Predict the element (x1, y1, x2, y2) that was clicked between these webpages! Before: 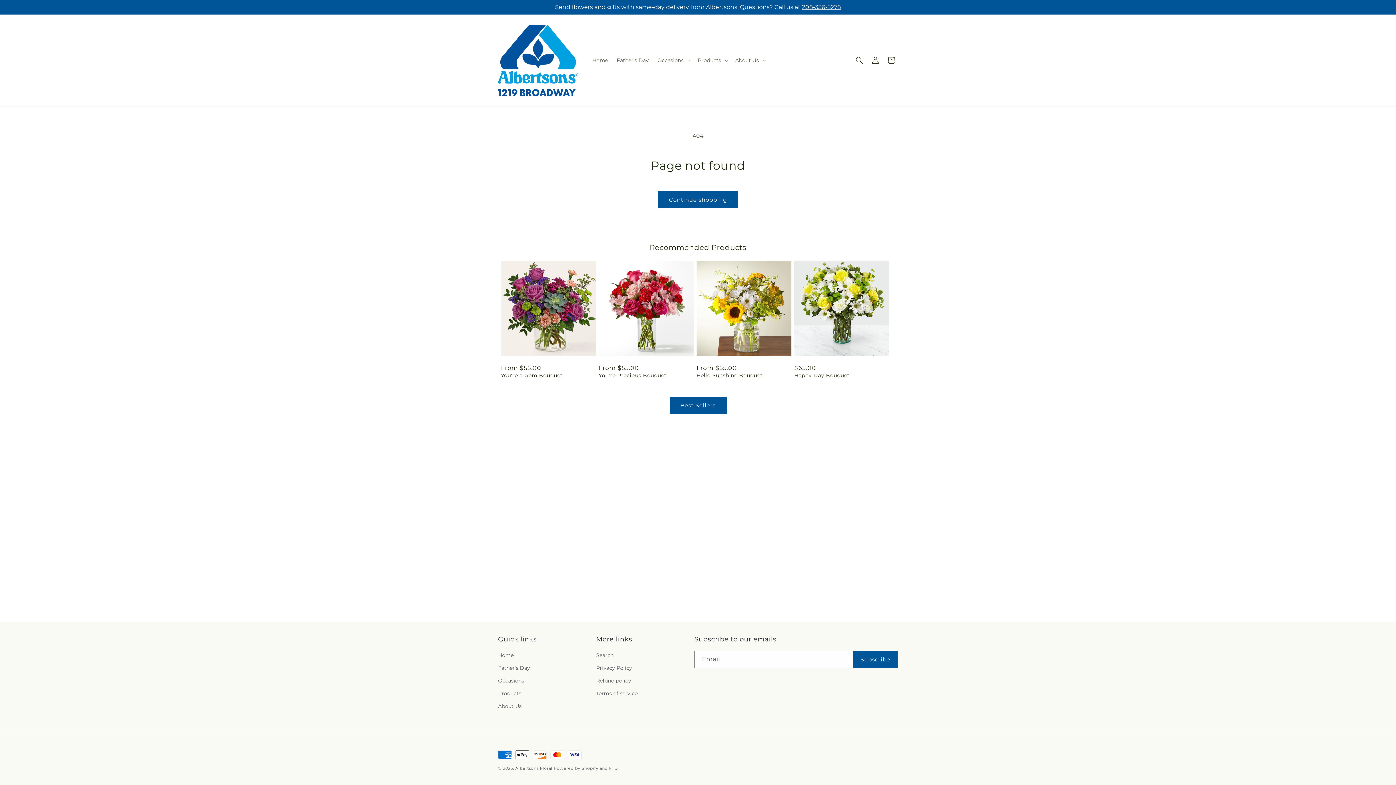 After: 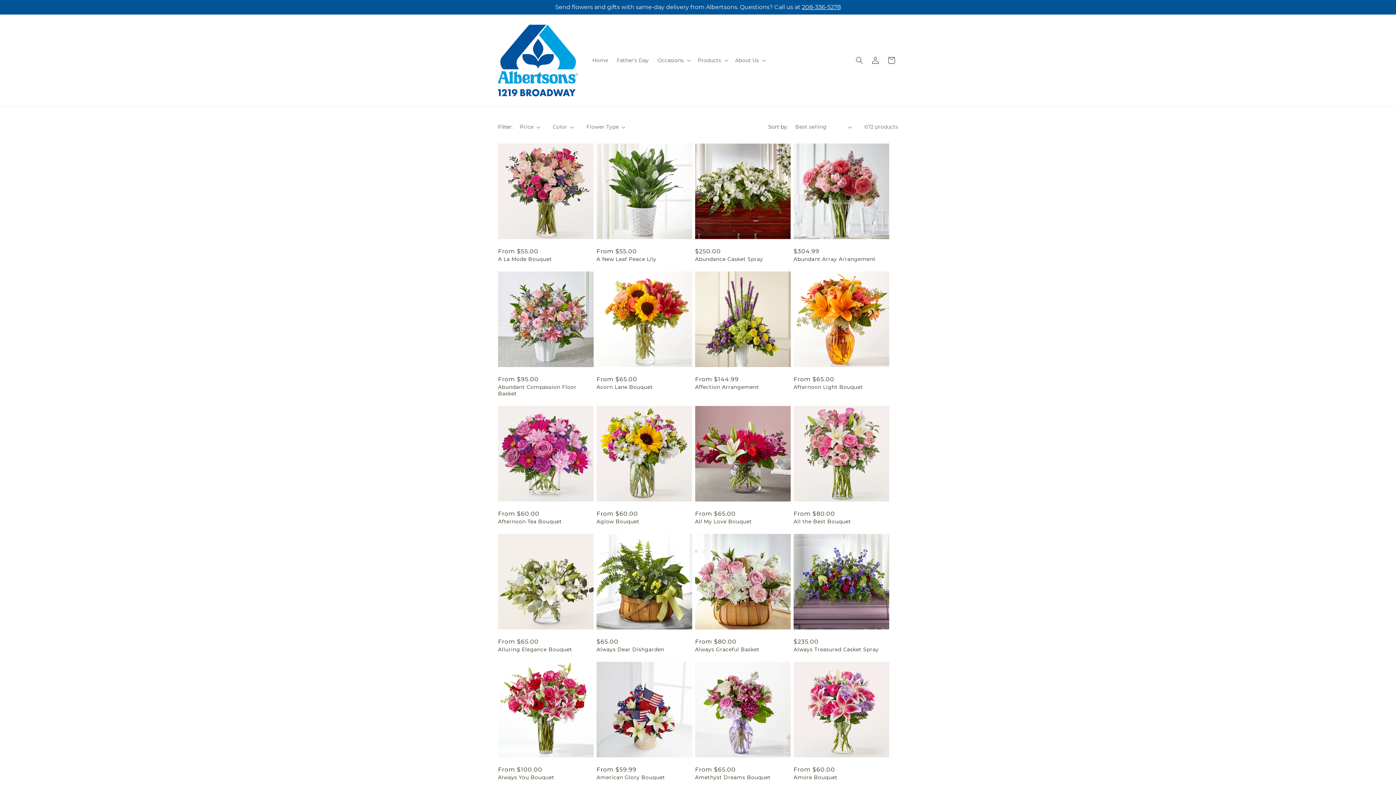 Action: label: Best Sellers bbox: (669, 397, 726, 414)